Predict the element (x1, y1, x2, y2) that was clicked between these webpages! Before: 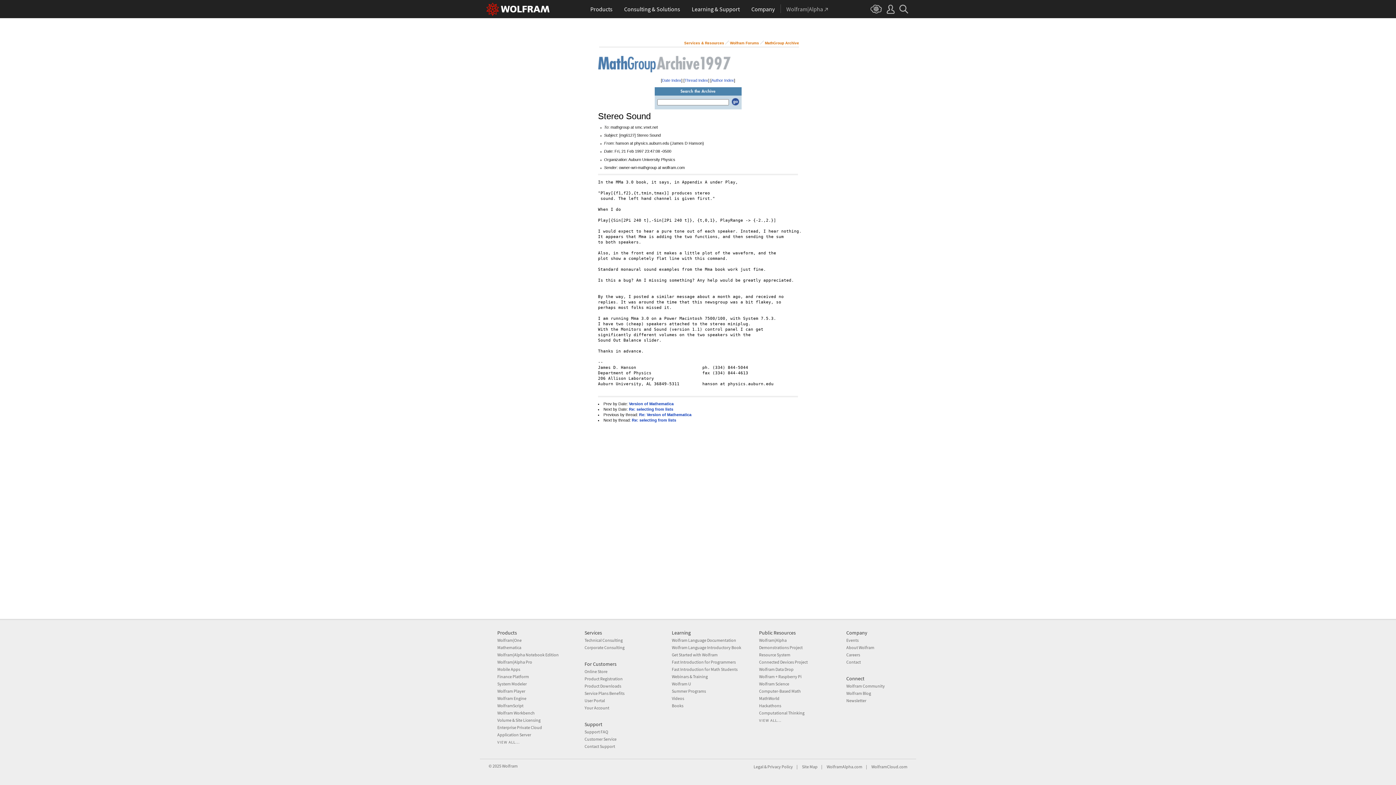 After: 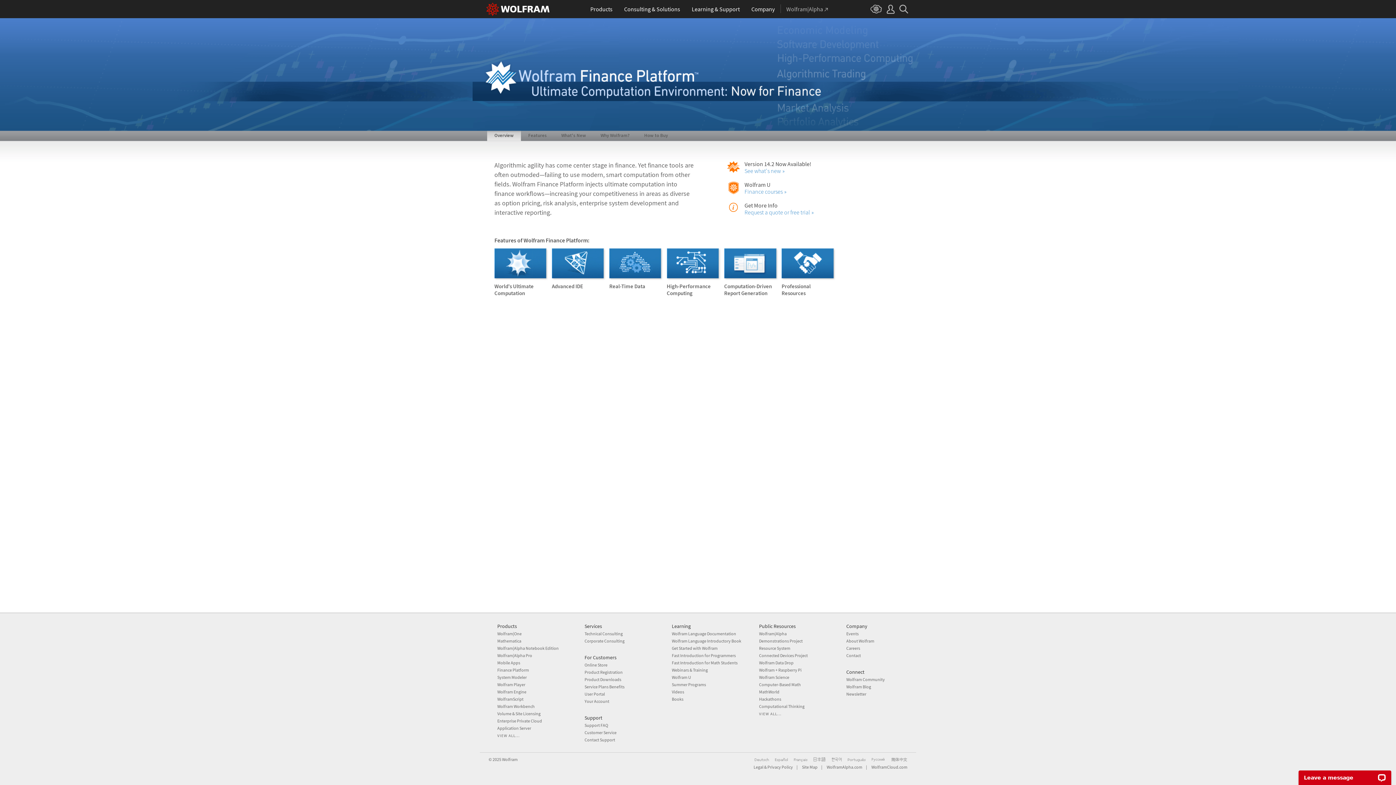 Action: bbox: (497, 674, 529, 679) label: Finance Platform